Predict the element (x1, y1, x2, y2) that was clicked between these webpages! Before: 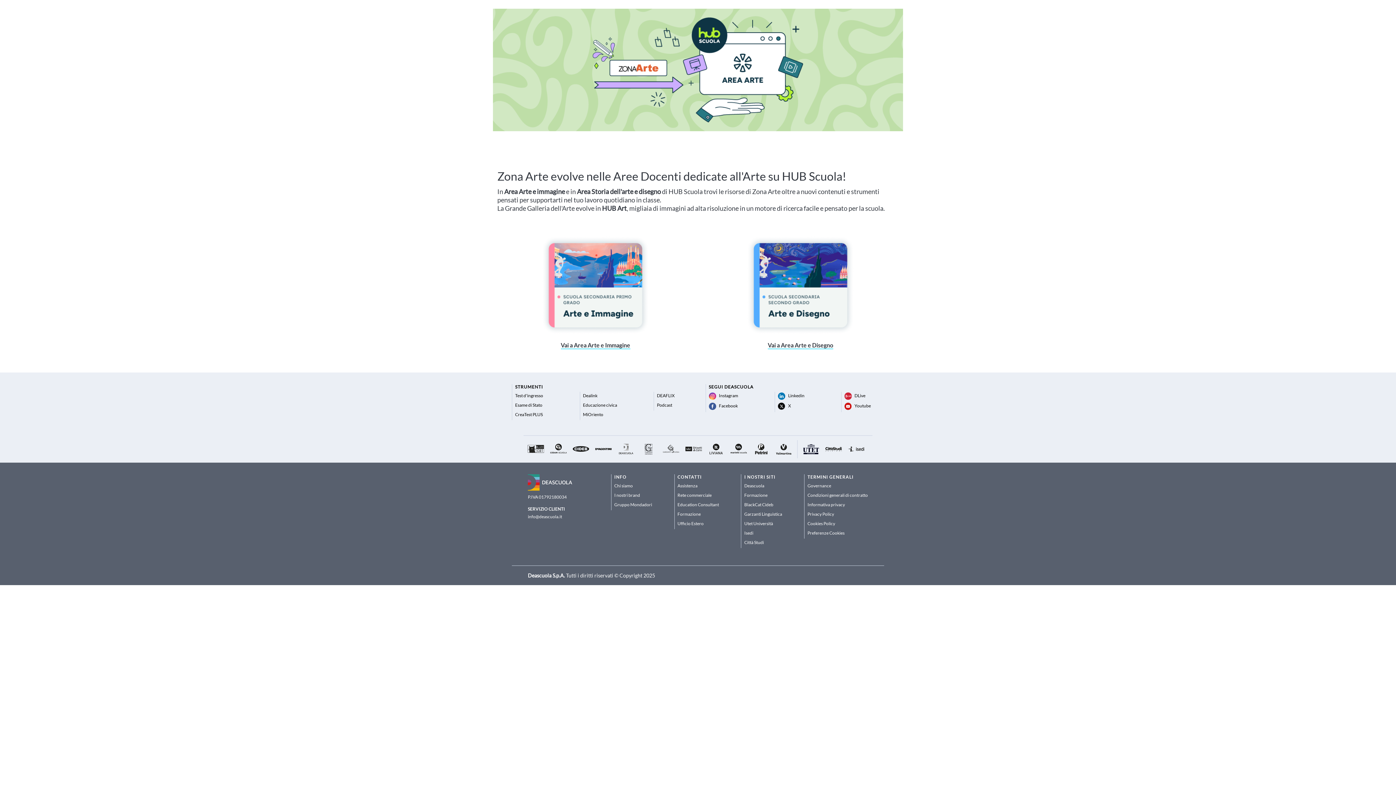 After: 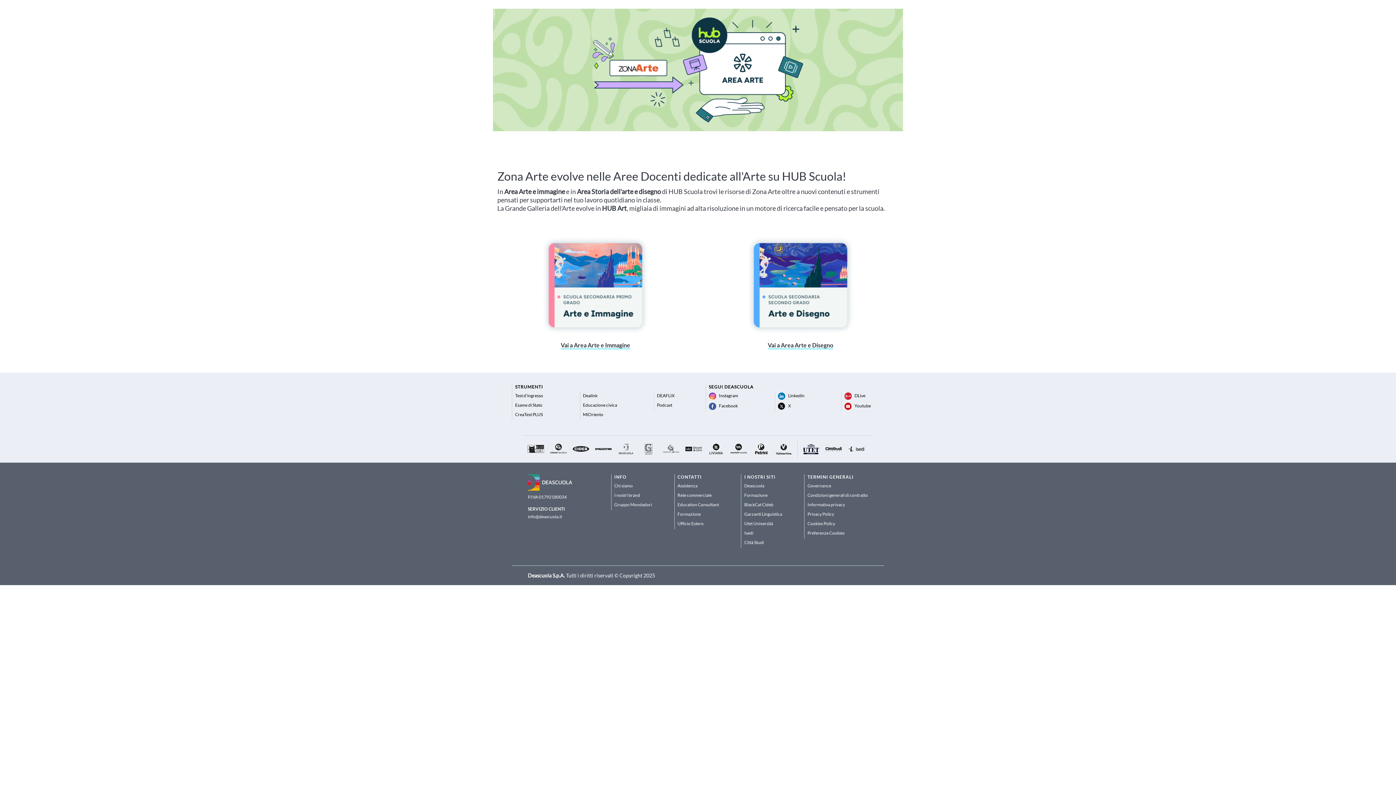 Action: bbox: (541, 328, 649, 336)